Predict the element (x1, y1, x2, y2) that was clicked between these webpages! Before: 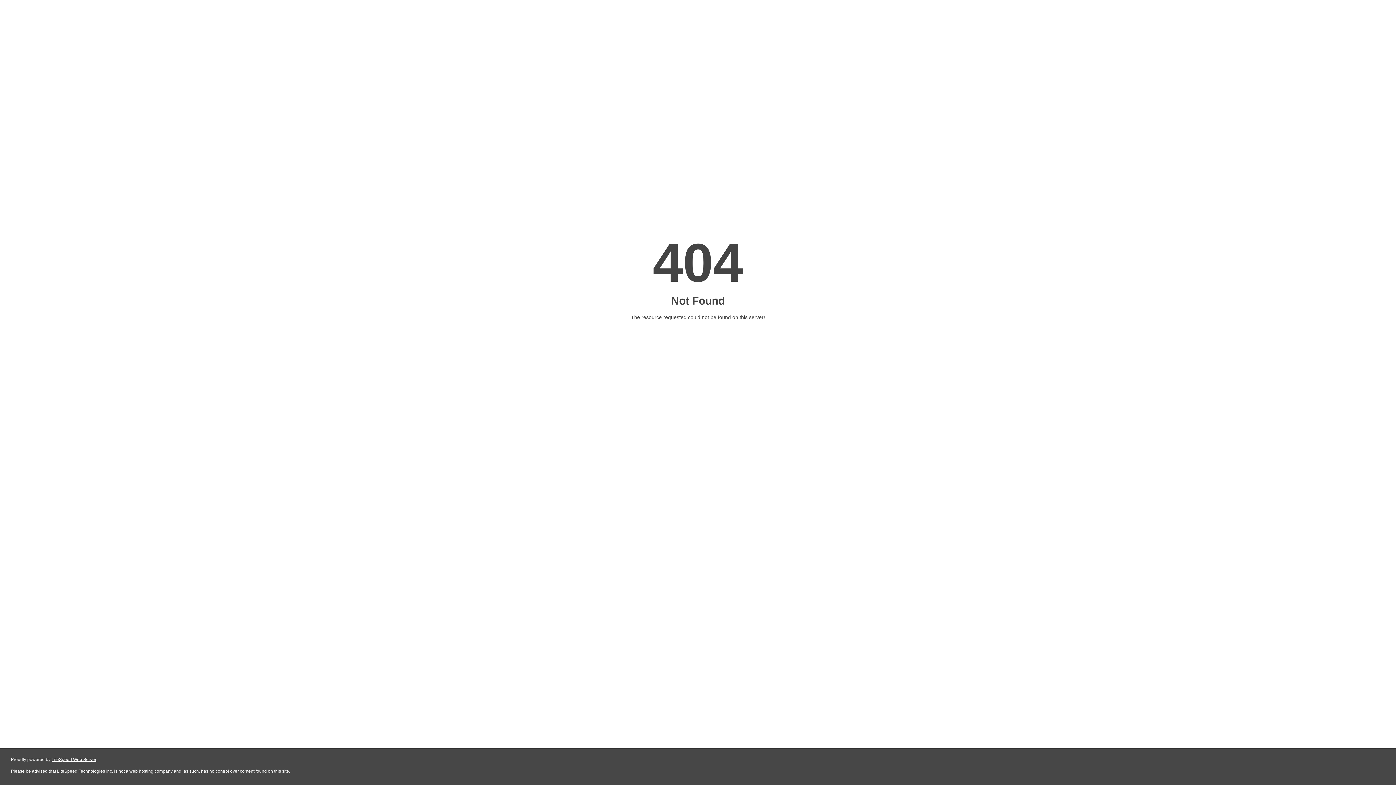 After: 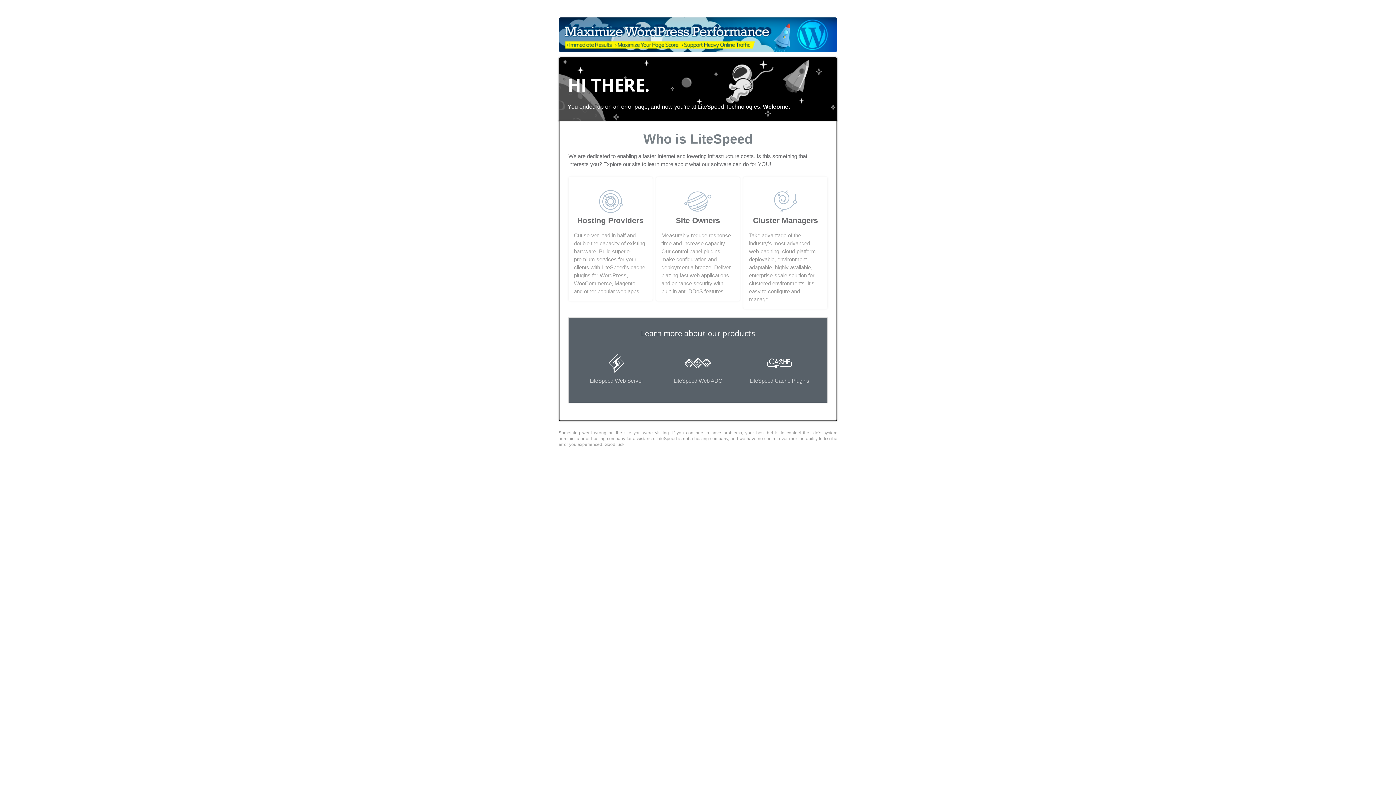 Action: bbox: (51, 757, 96, 762) label: LiteSpeed Web Server